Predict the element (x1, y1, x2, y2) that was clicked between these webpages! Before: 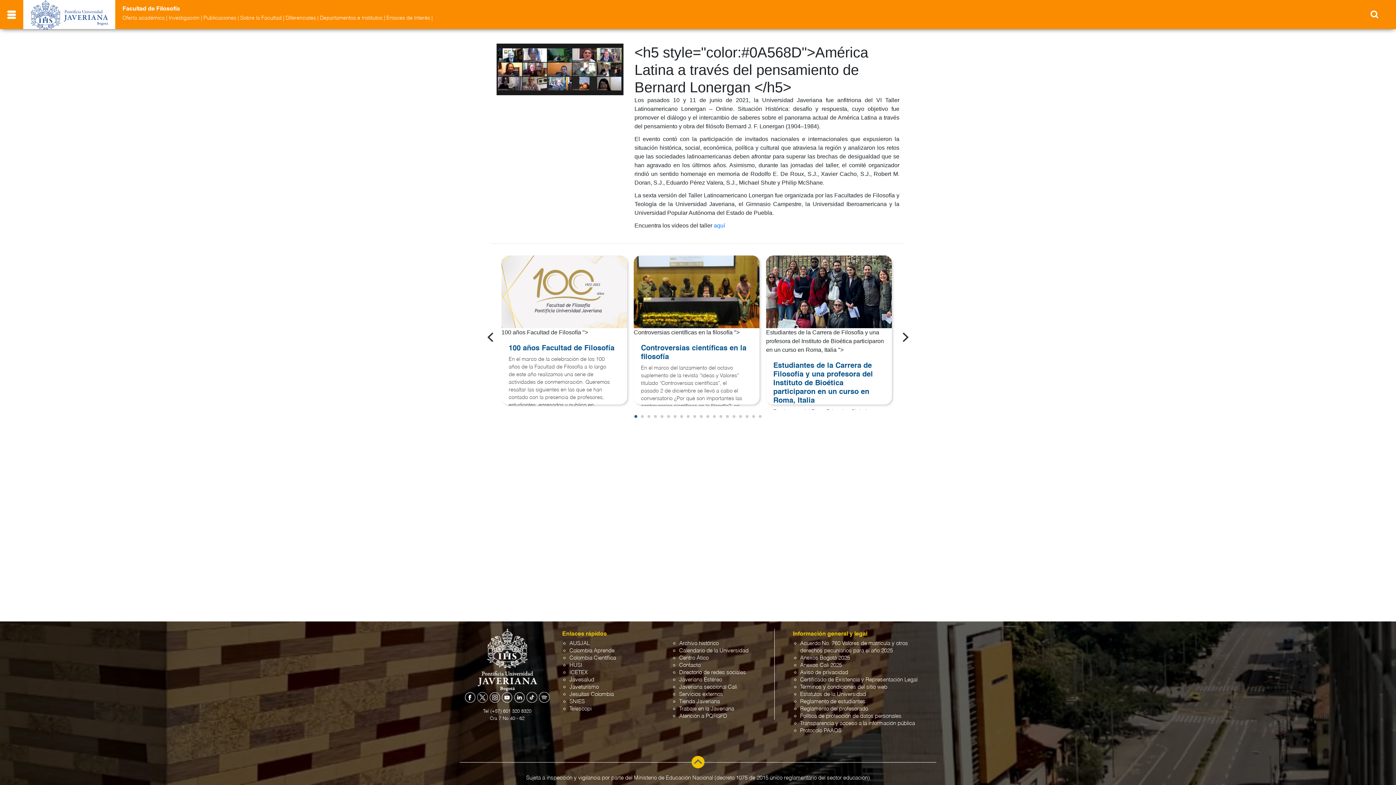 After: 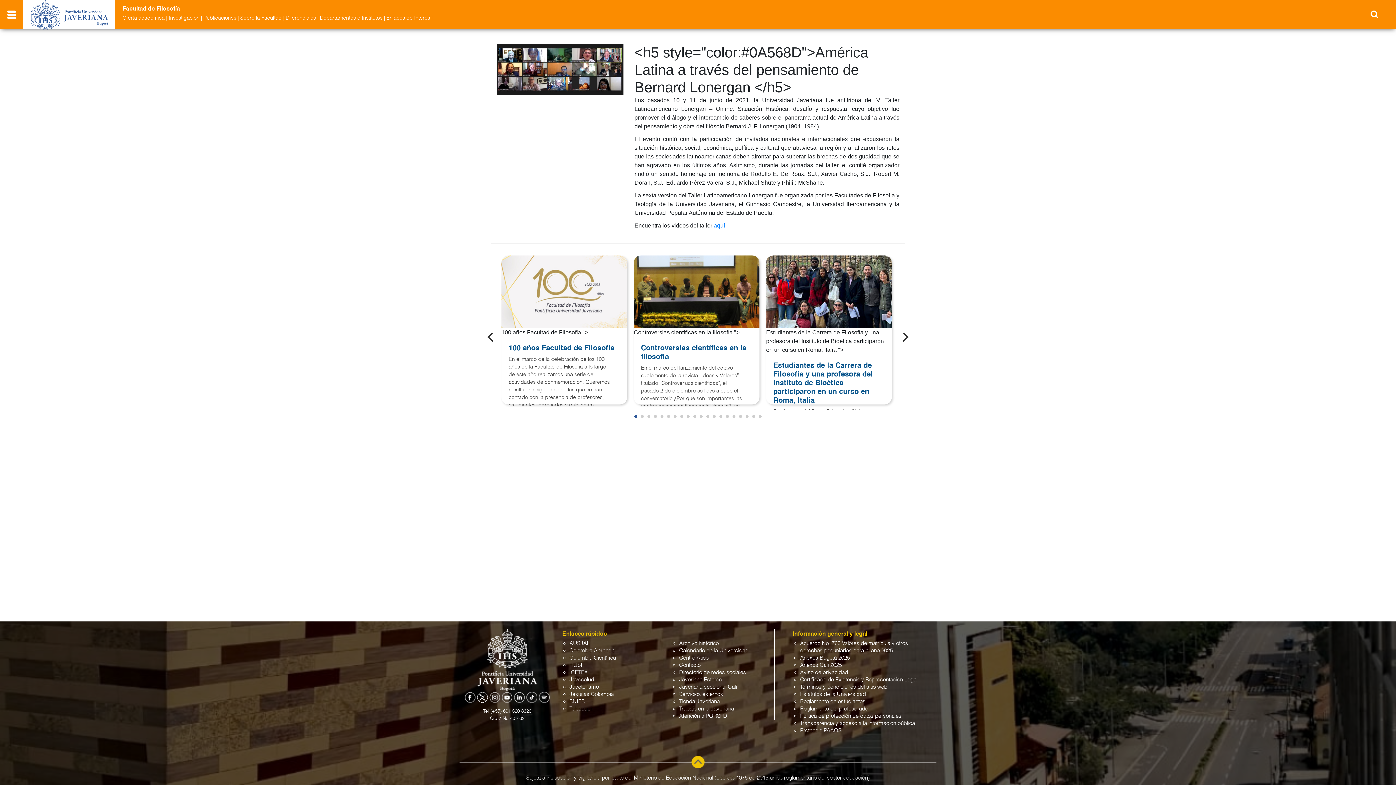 Action: label: Tienda Javeriana bbox: (679, 699, 720, 704)